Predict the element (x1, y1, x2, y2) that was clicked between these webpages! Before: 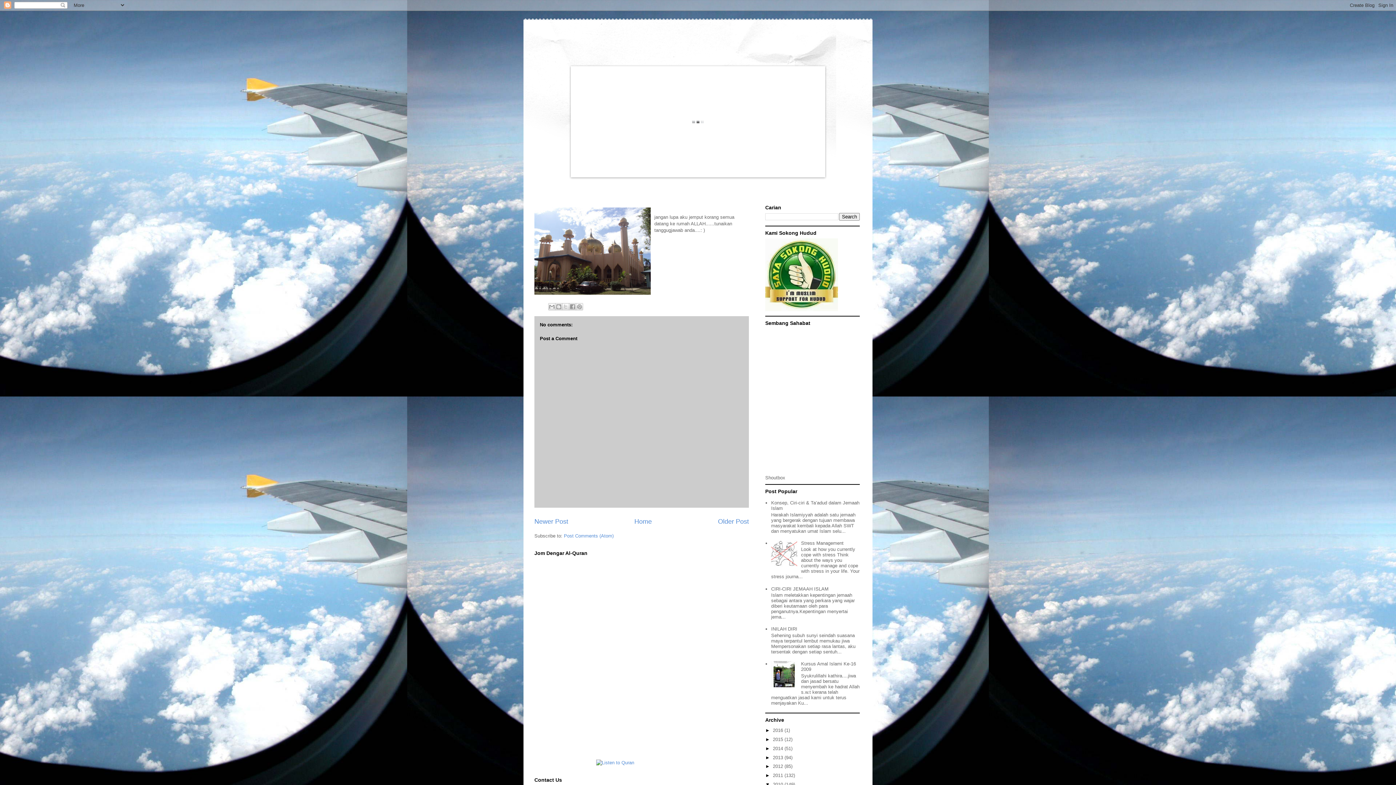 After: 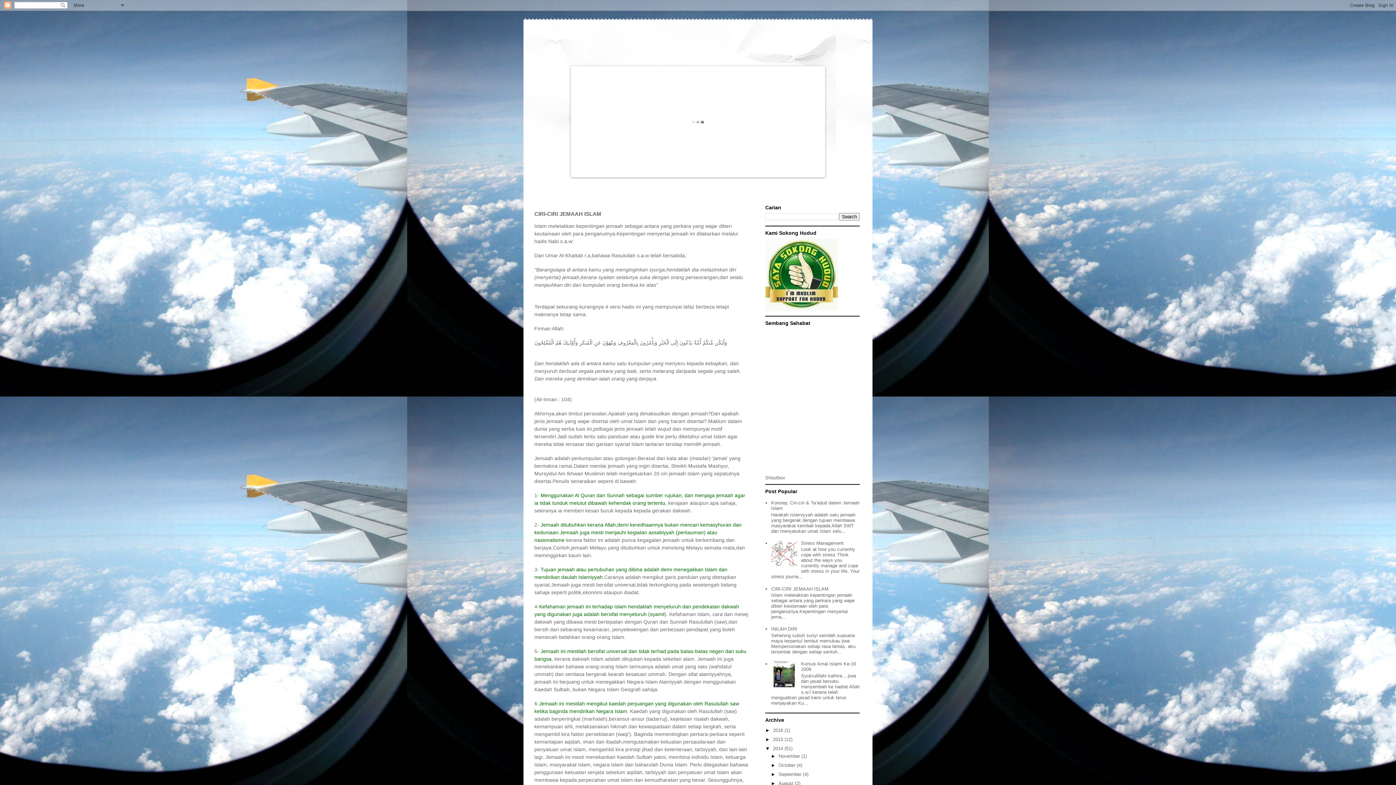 Action: label: CIRI-CIRI JEMAAH ISLAM bbox: (771, 586, 828, 591)